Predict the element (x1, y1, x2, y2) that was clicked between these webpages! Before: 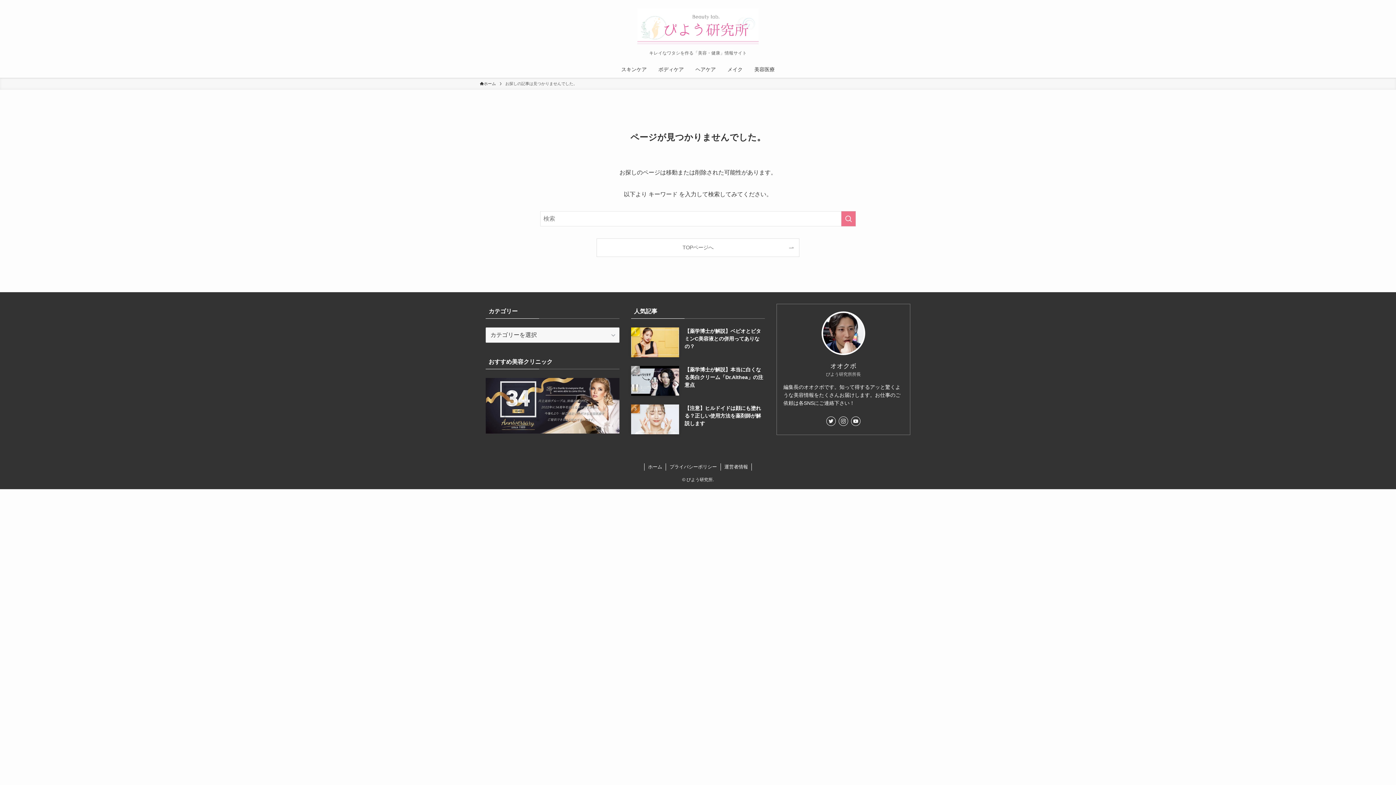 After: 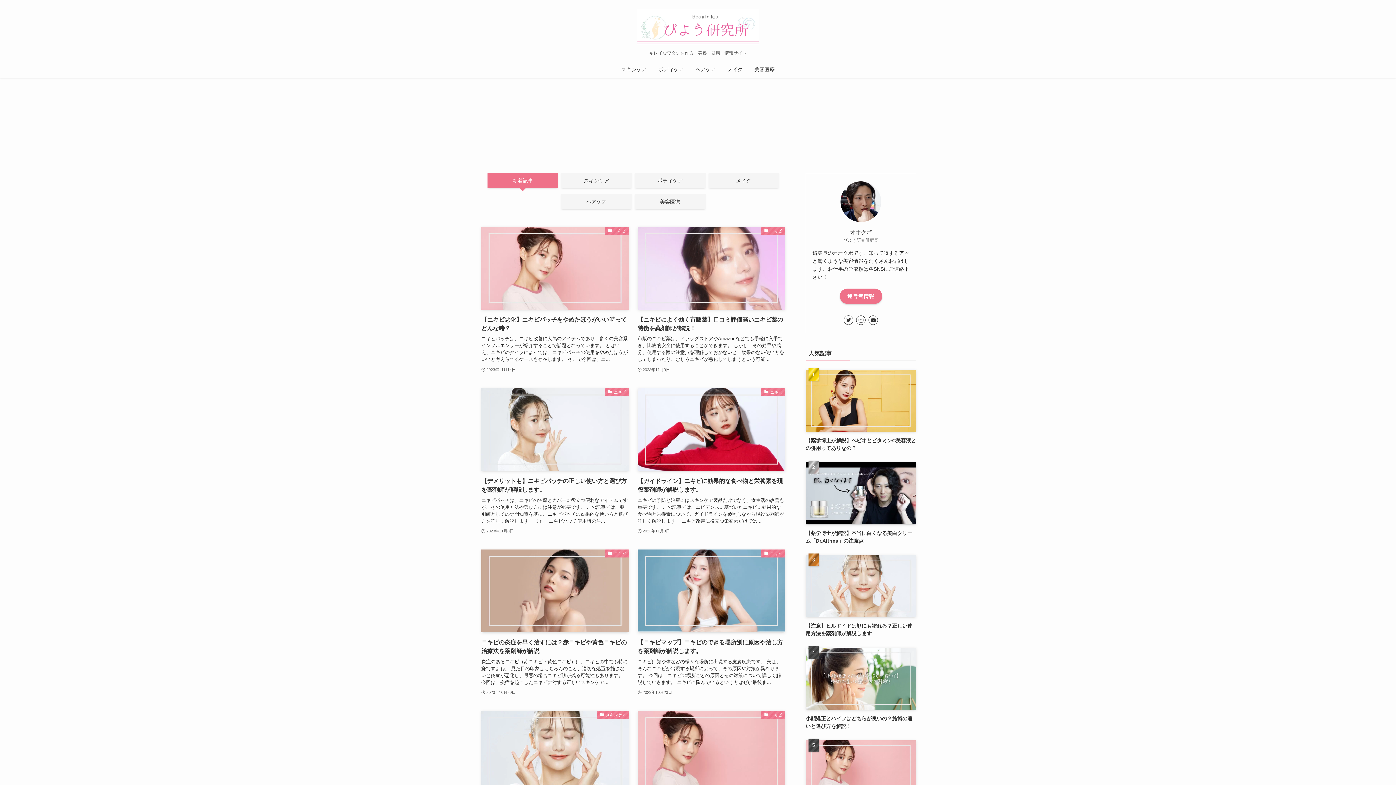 Action: bbox: (597, 238, 799, 256) label: TOPページへ